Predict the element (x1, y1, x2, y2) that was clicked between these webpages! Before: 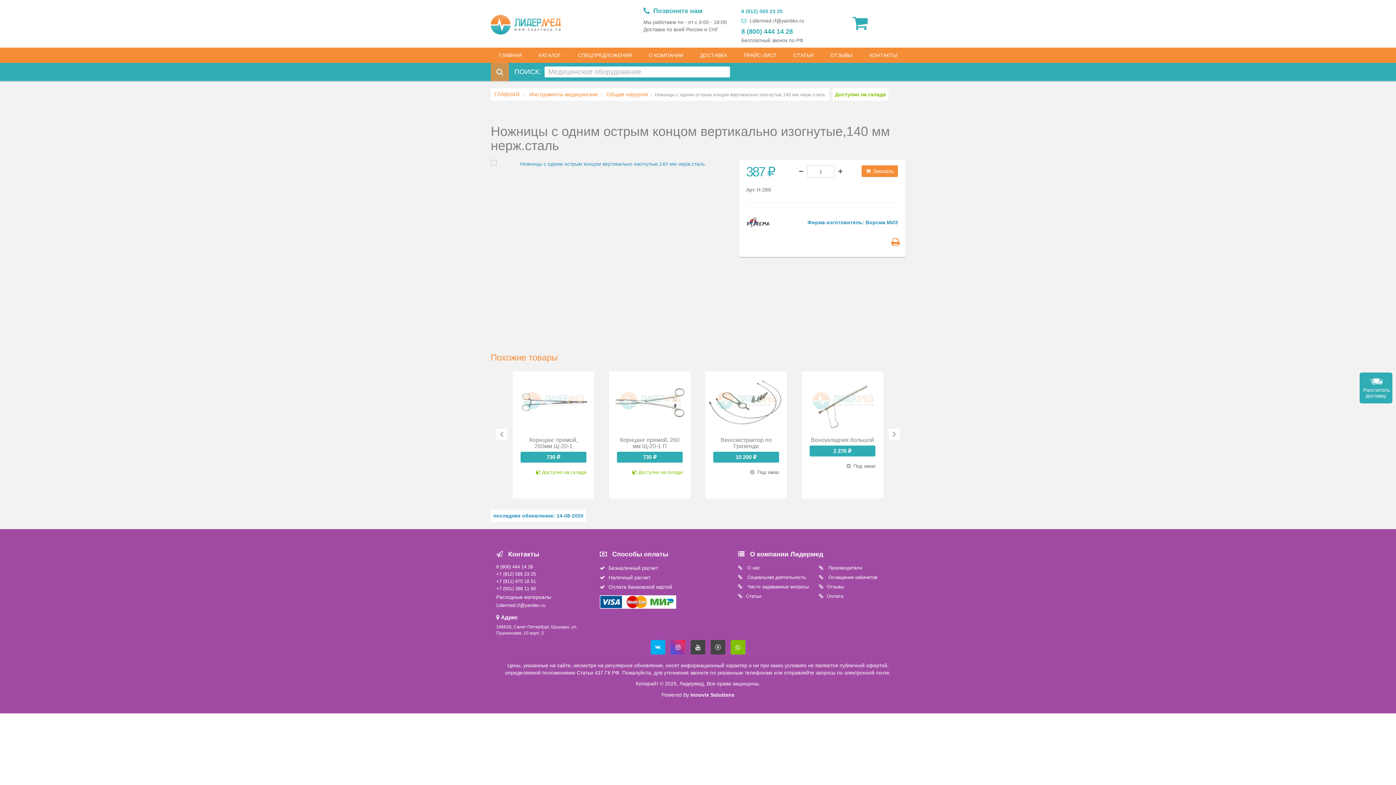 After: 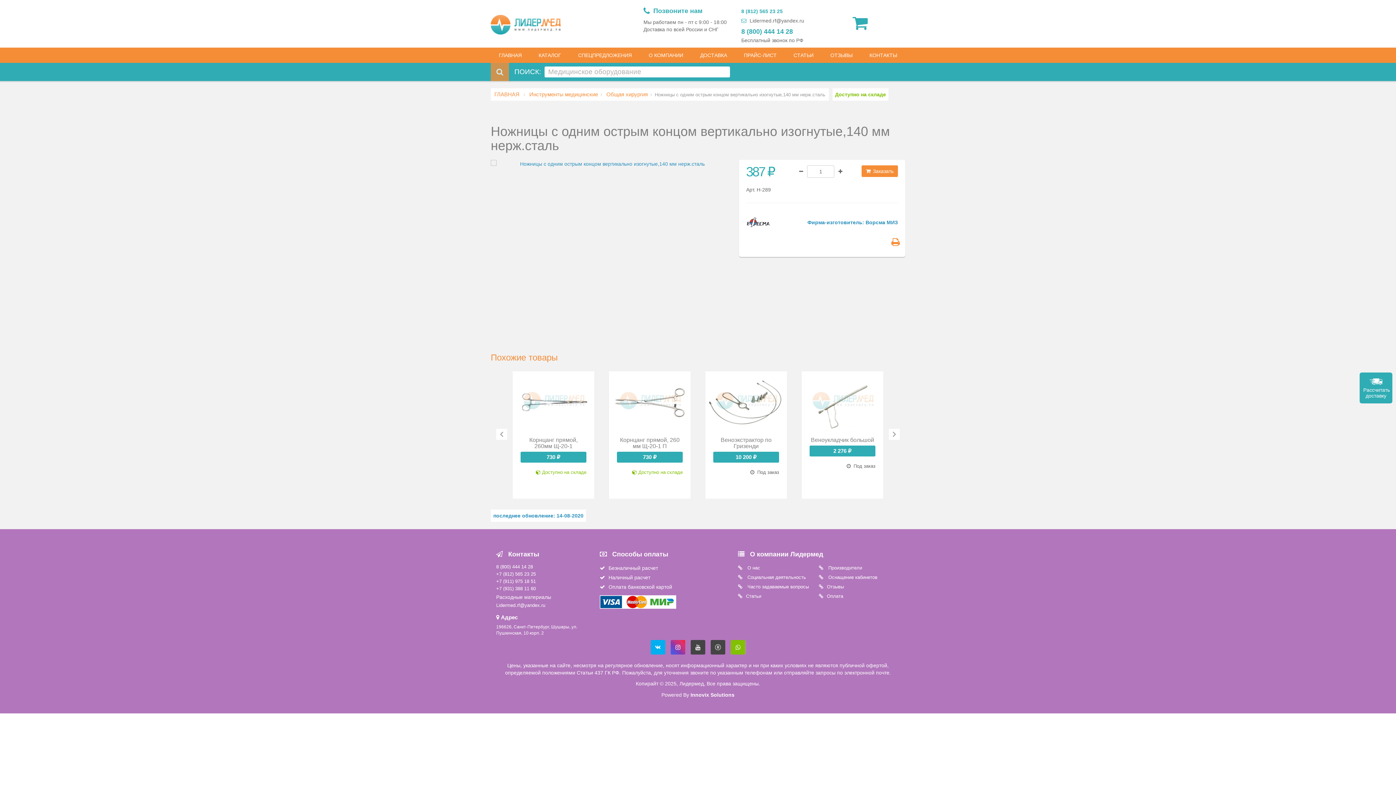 Action: bbox: (496, 563, 589, 570) label: 8 (800) 444 14 28